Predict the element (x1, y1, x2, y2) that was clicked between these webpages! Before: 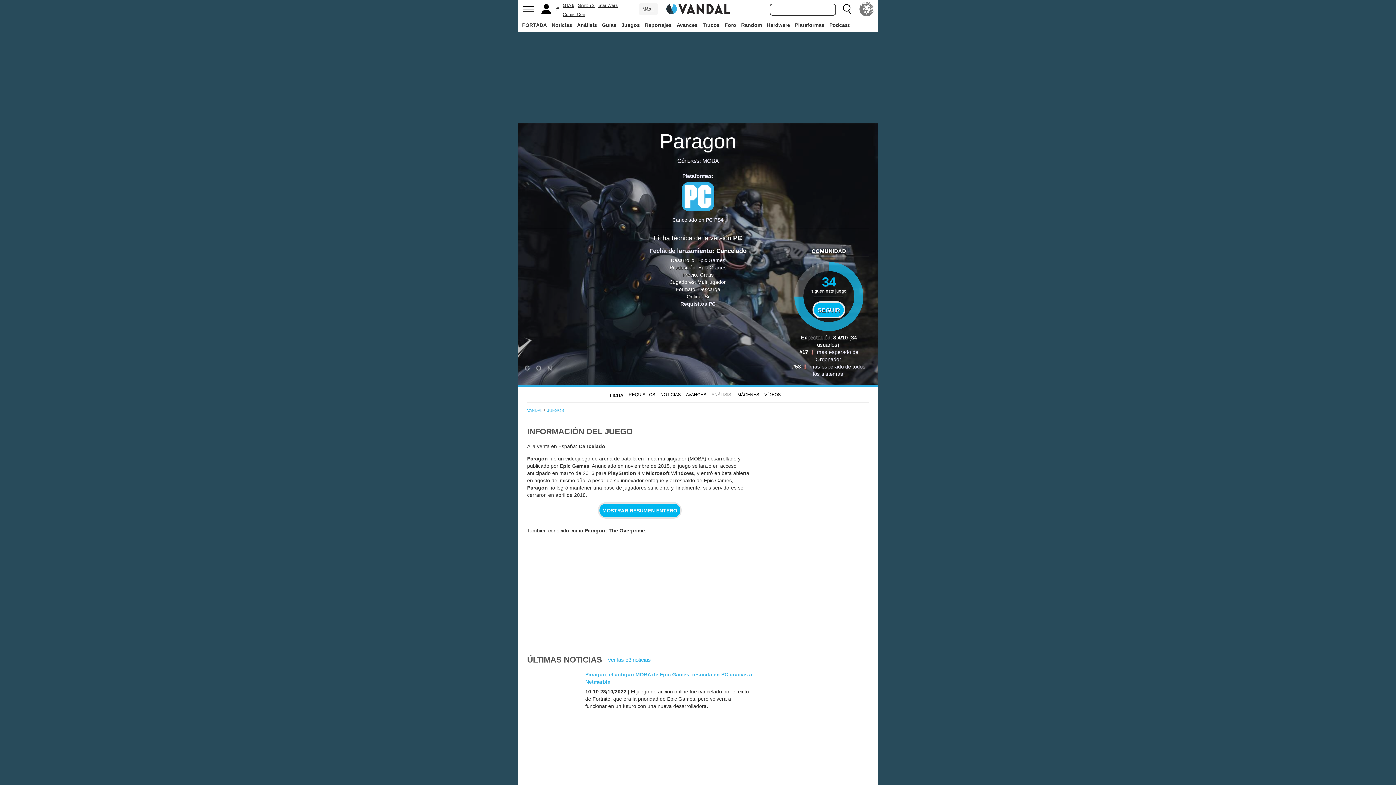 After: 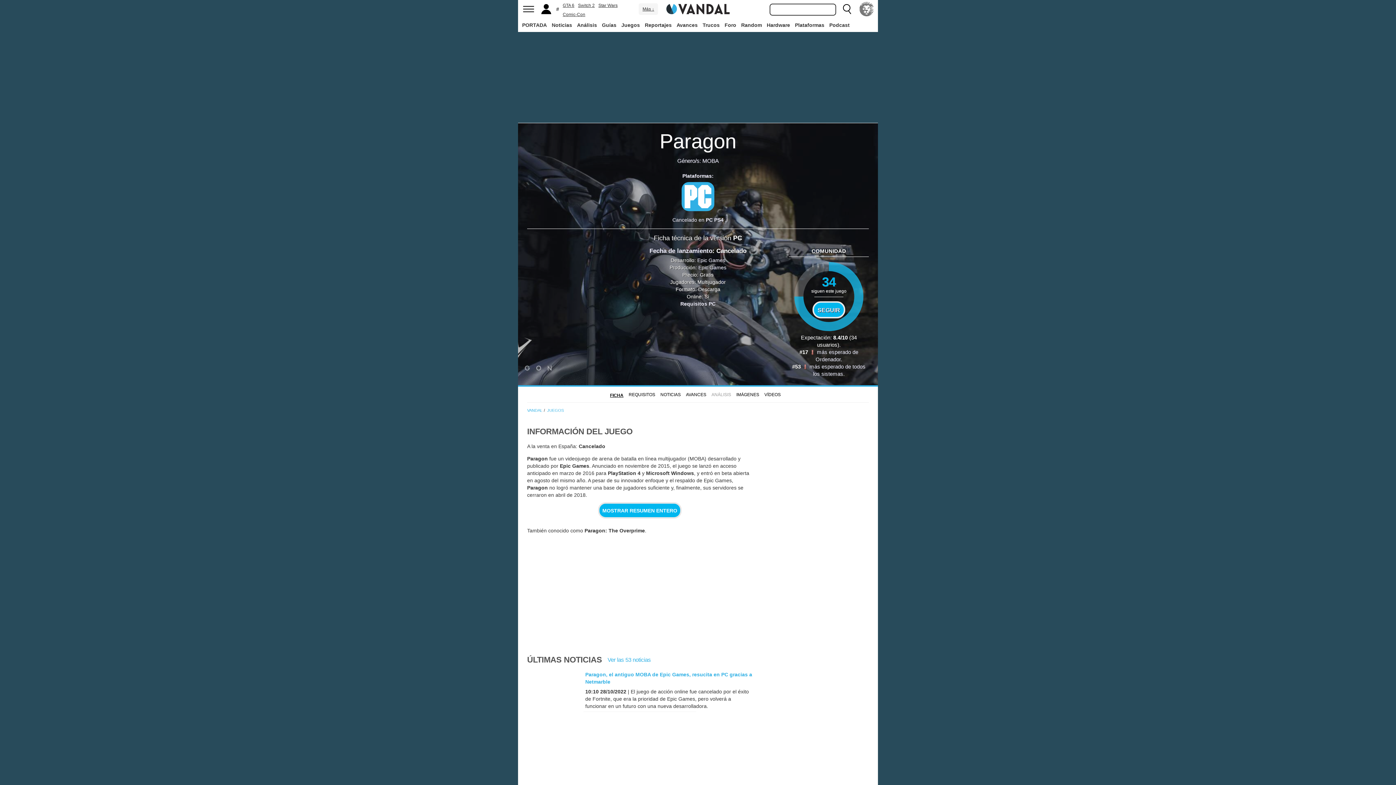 Action: label: FICHA bbox: (610, 393, 623, 398)